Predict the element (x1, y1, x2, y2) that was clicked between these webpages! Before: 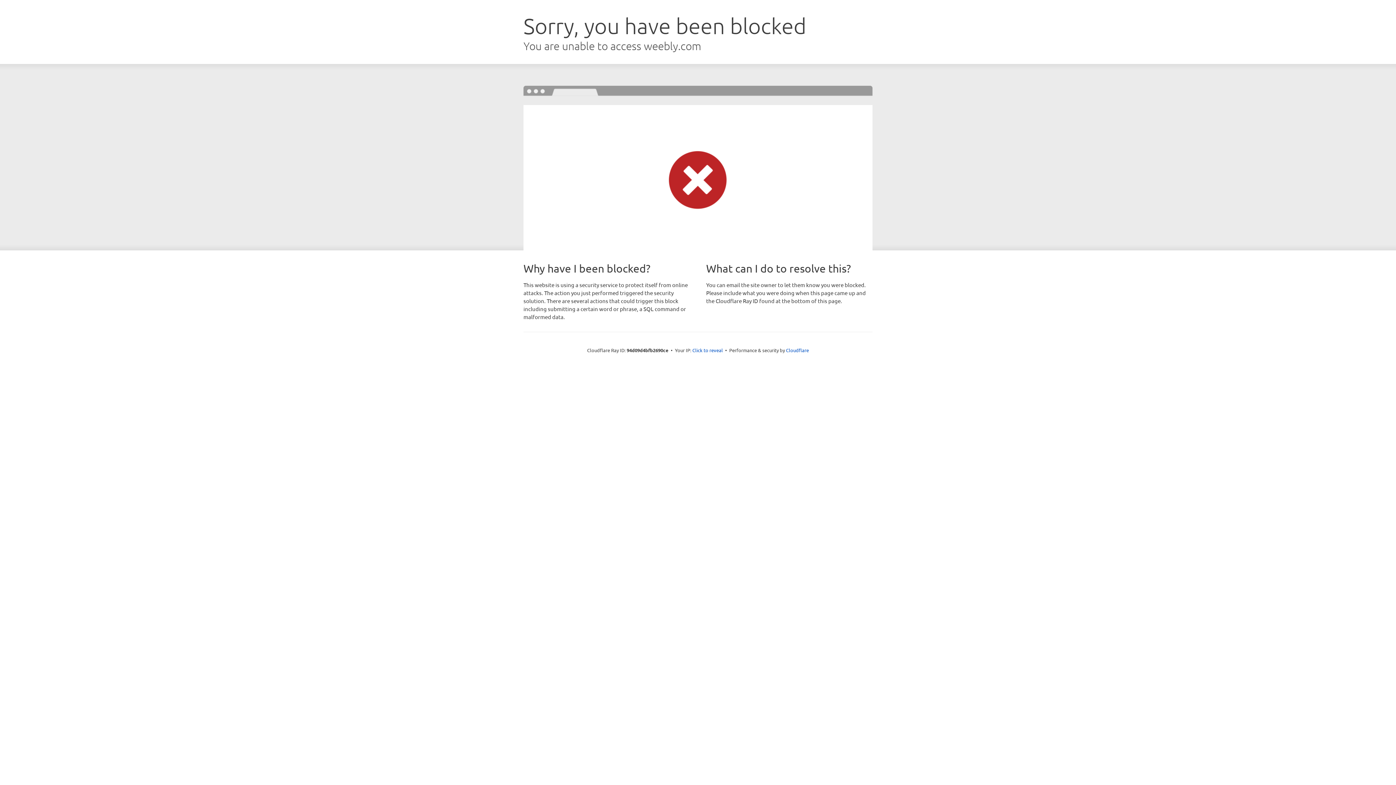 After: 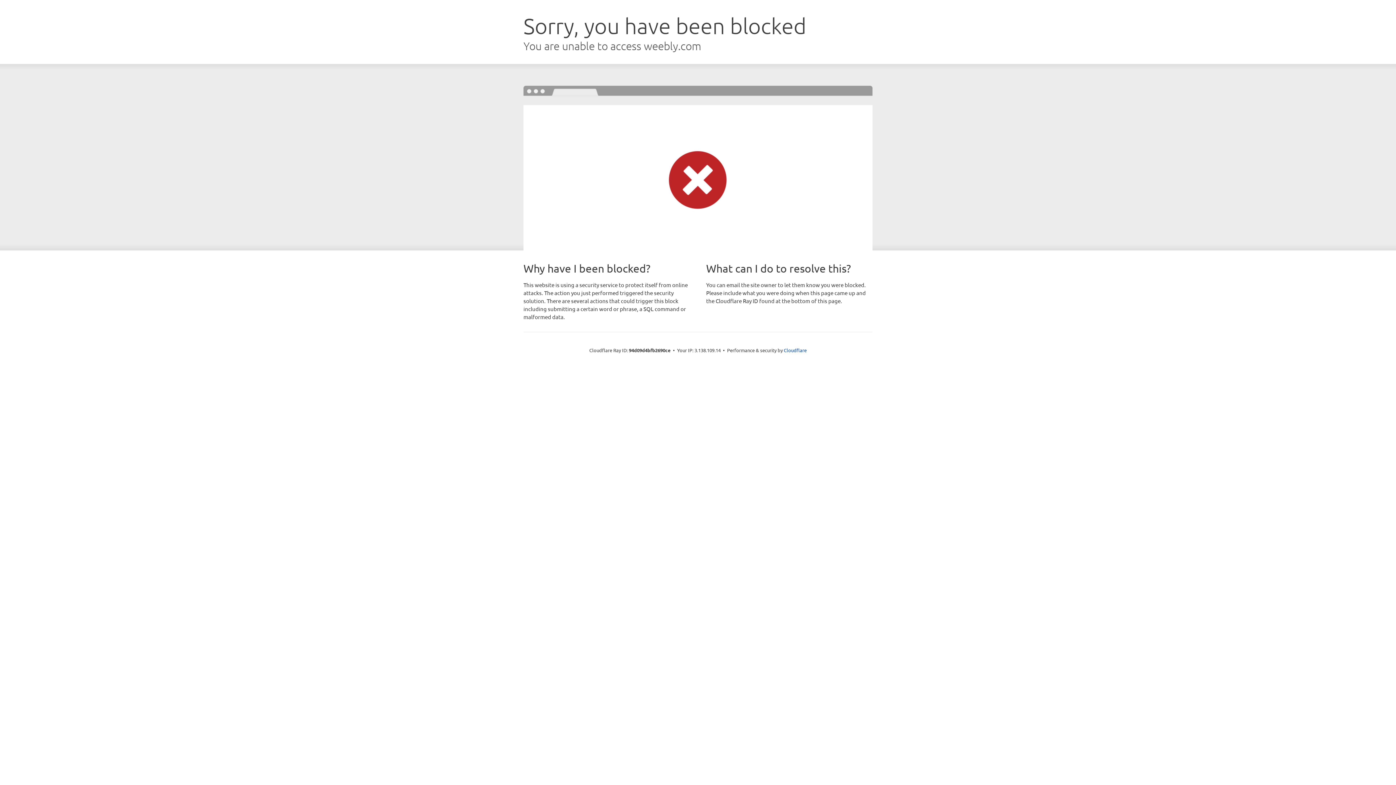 Action: bbox: (692, 346, 723, 353) label: Click to reveal